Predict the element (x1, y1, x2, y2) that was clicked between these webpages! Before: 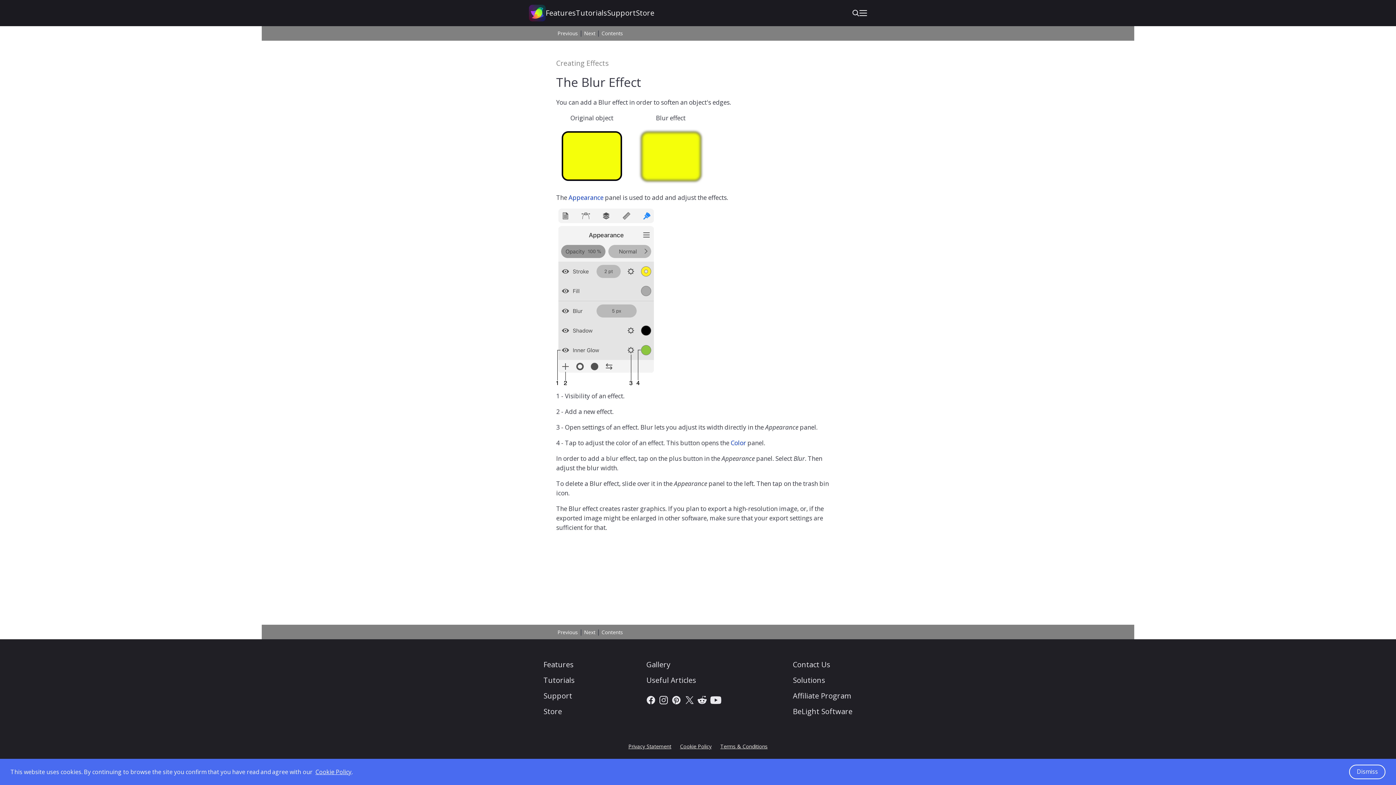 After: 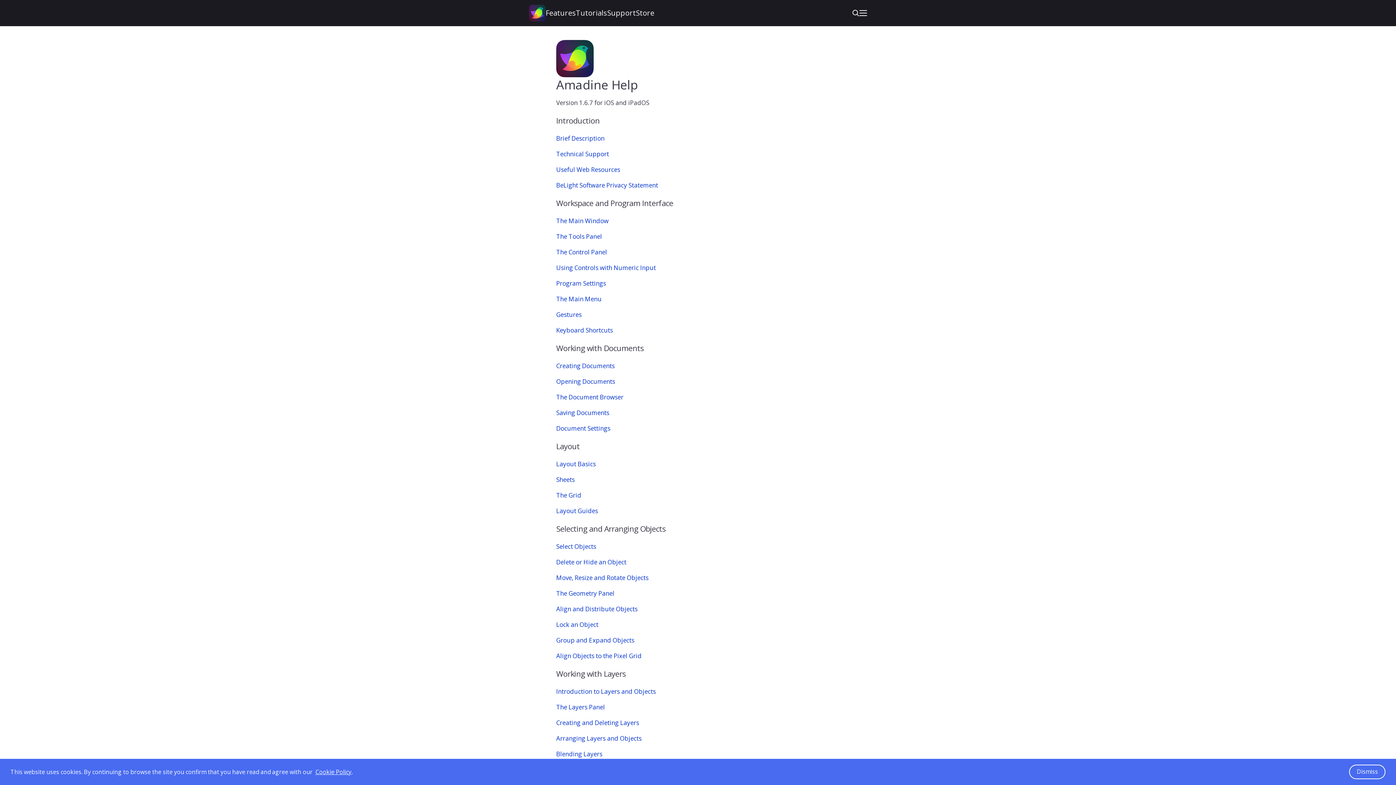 Action: label: Contents bbox: (601, 29, 623, 36)